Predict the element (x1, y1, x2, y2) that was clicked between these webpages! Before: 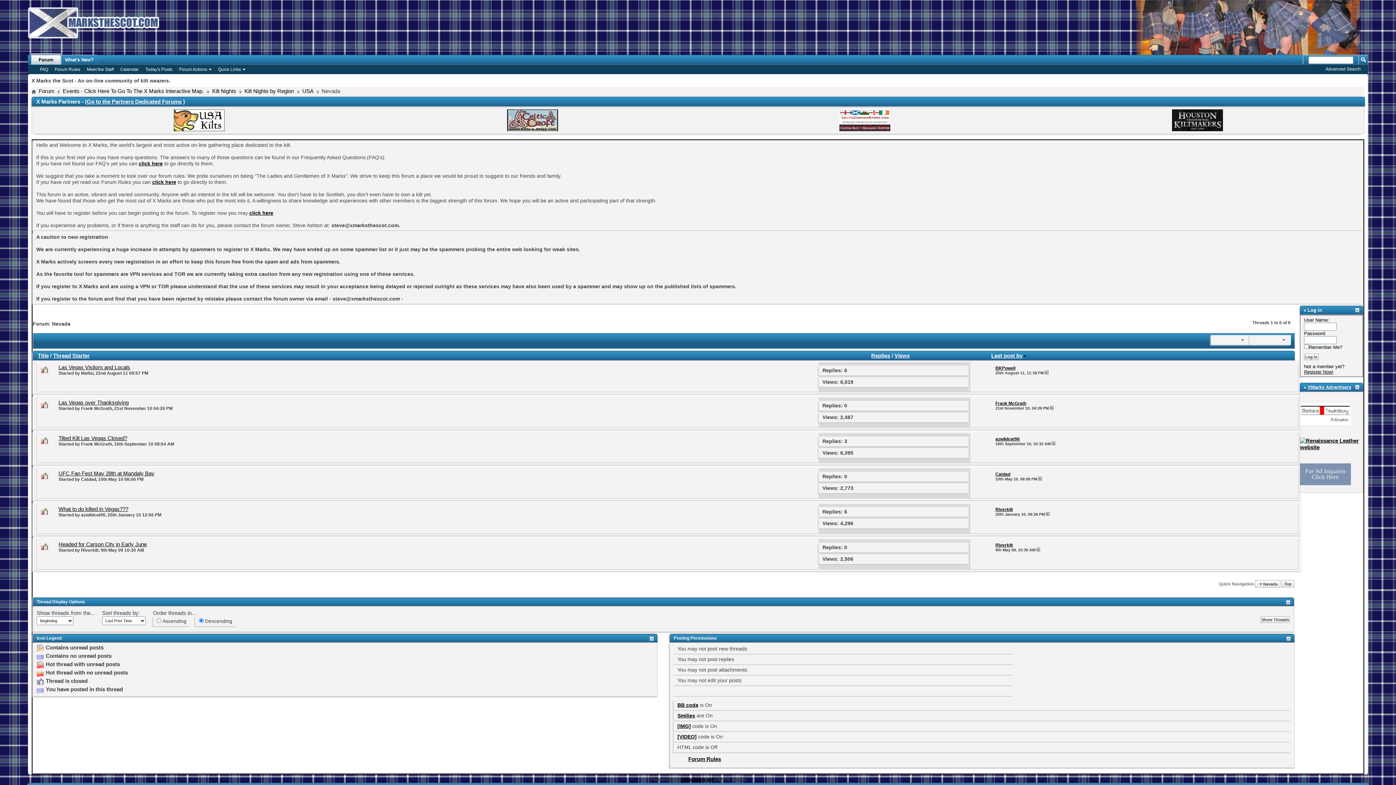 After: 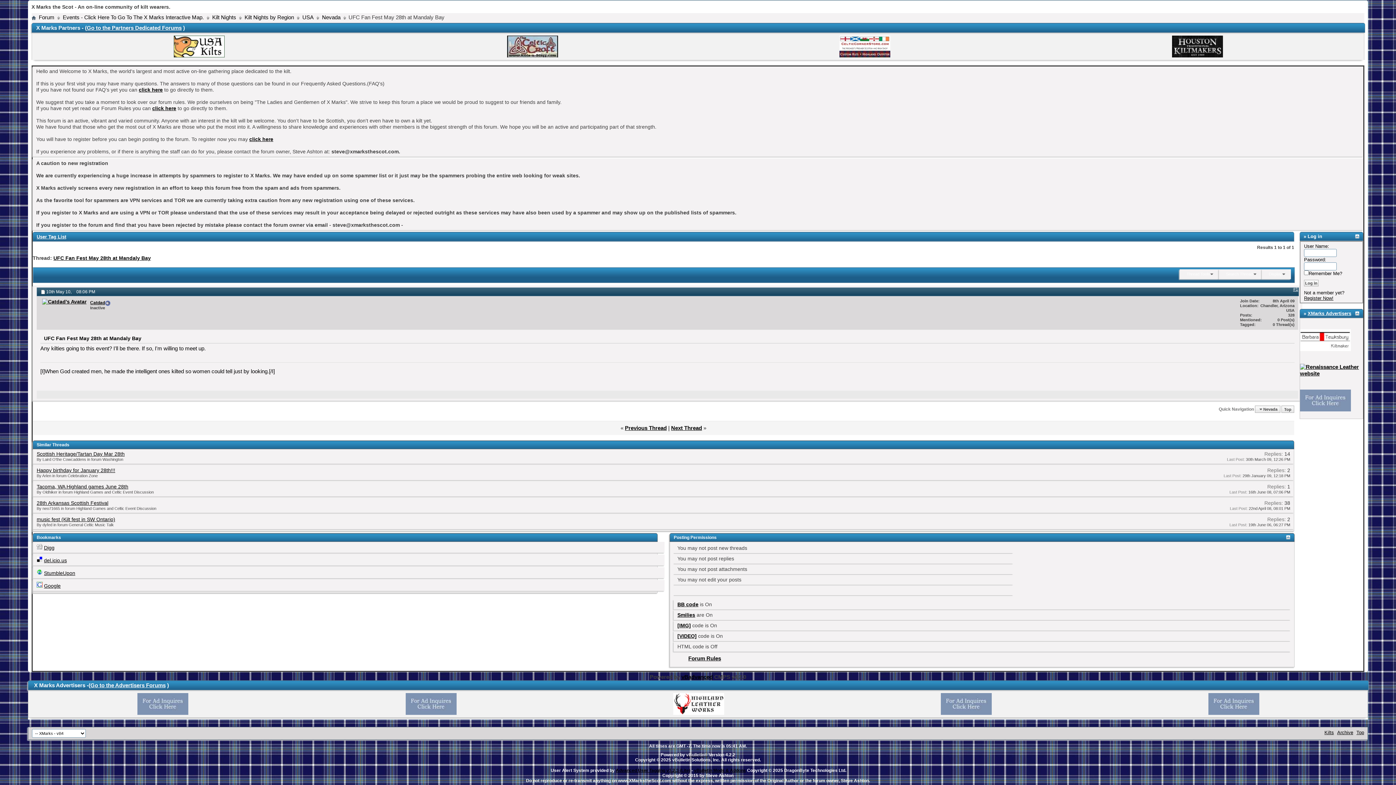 Action: bbox: (1038, 477, 1042, 481)